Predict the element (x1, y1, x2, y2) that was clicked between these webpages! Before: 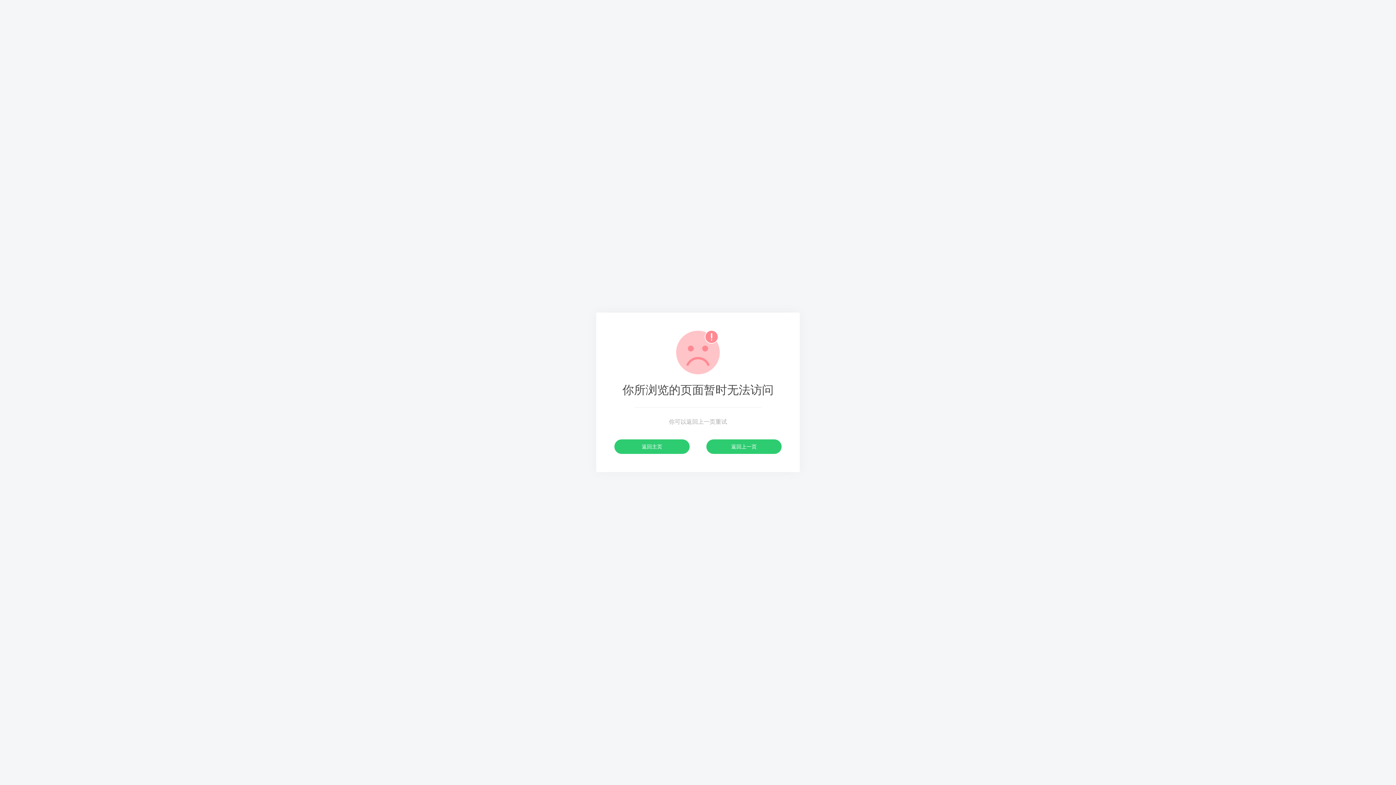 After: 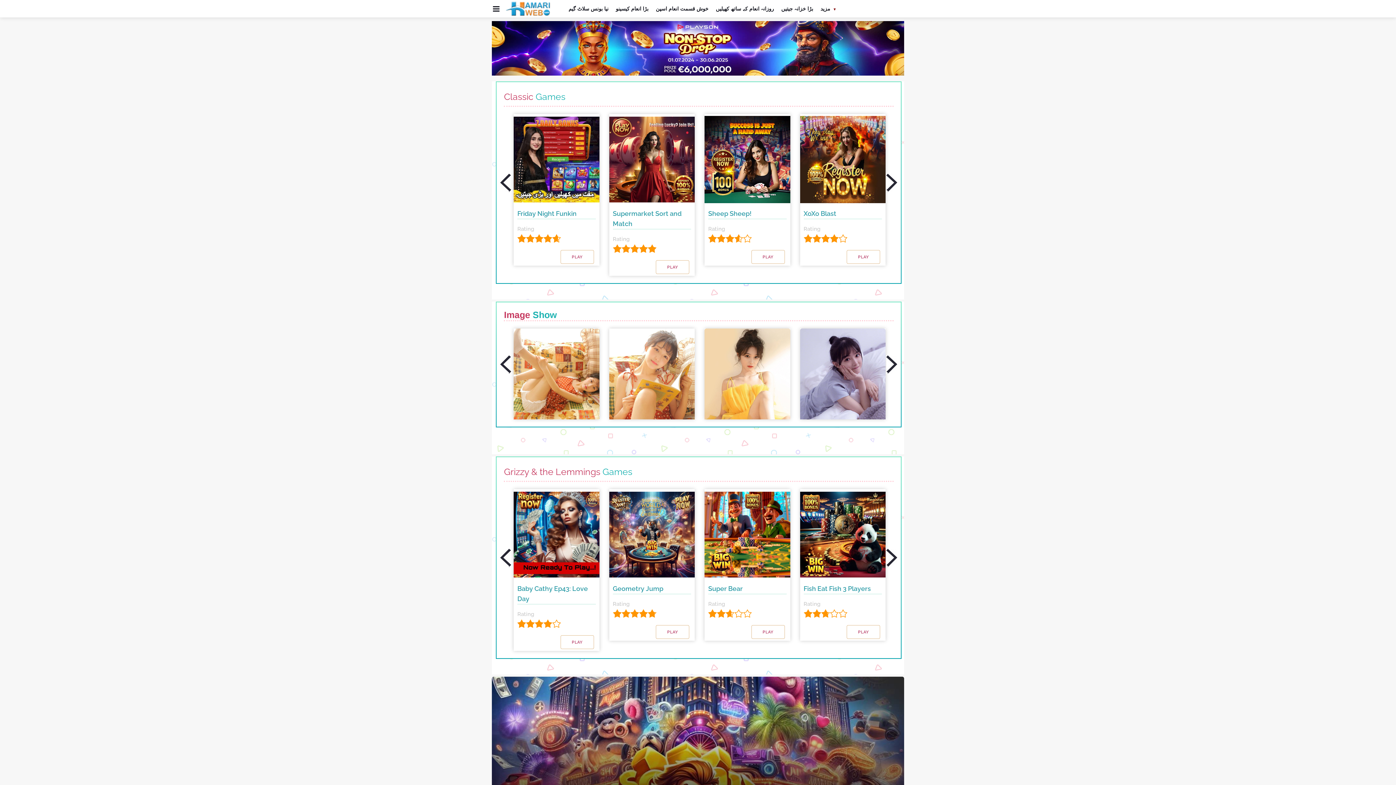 Action: label: 返回主页 bbox: (614, 439, 689, 454)